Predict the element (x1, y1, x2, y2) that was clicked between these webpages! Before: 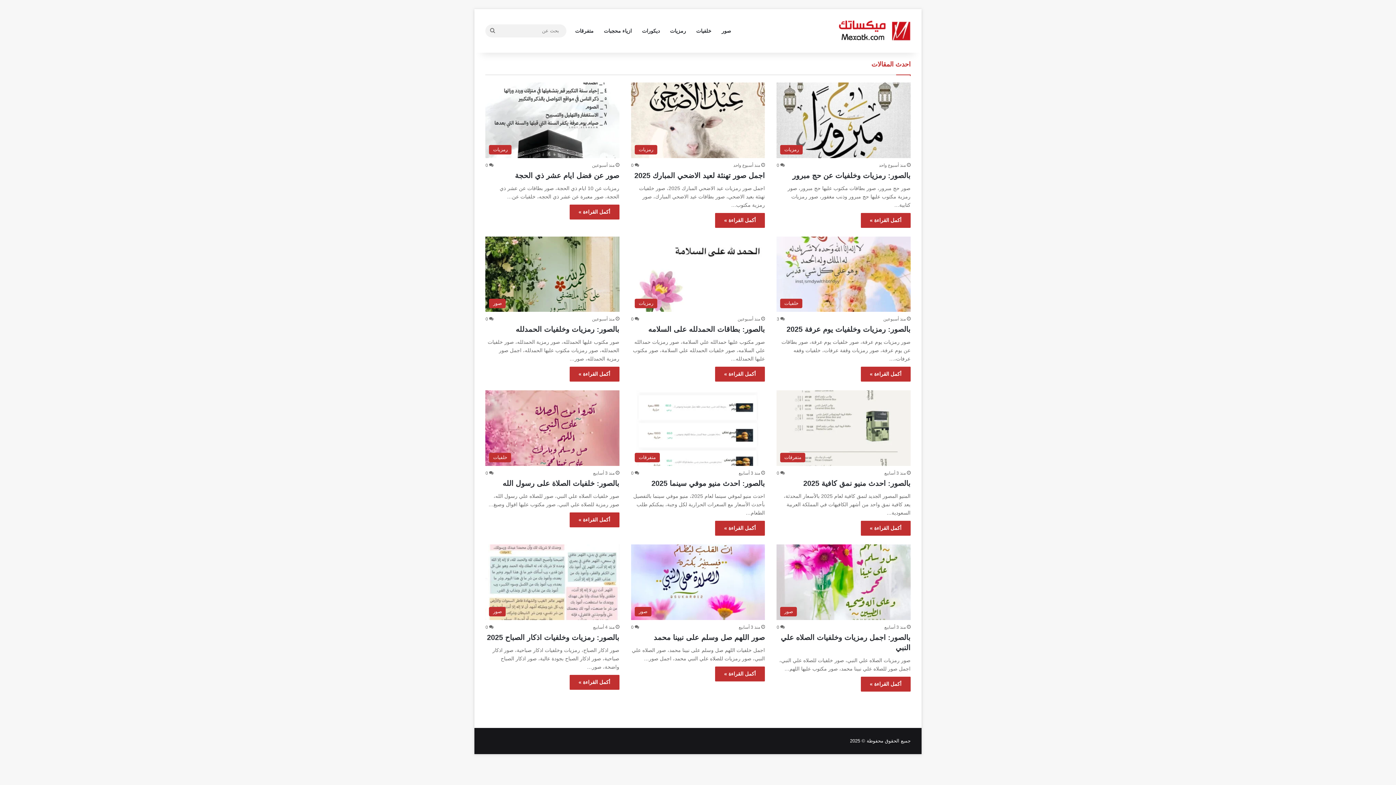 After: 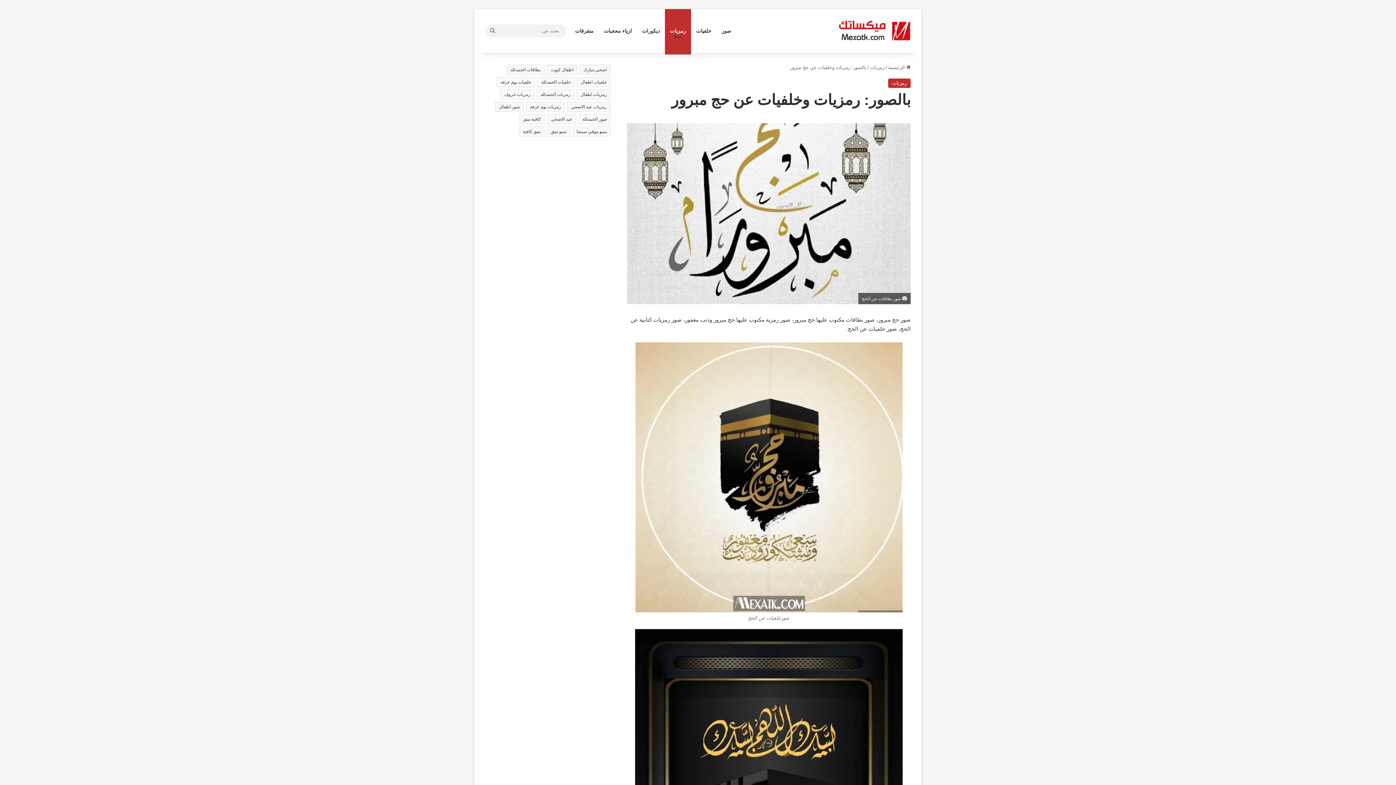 Action: bbox: (776, 82, 910, 158) label: بالصور: رمزيات وخلفيات عن حج مبرور